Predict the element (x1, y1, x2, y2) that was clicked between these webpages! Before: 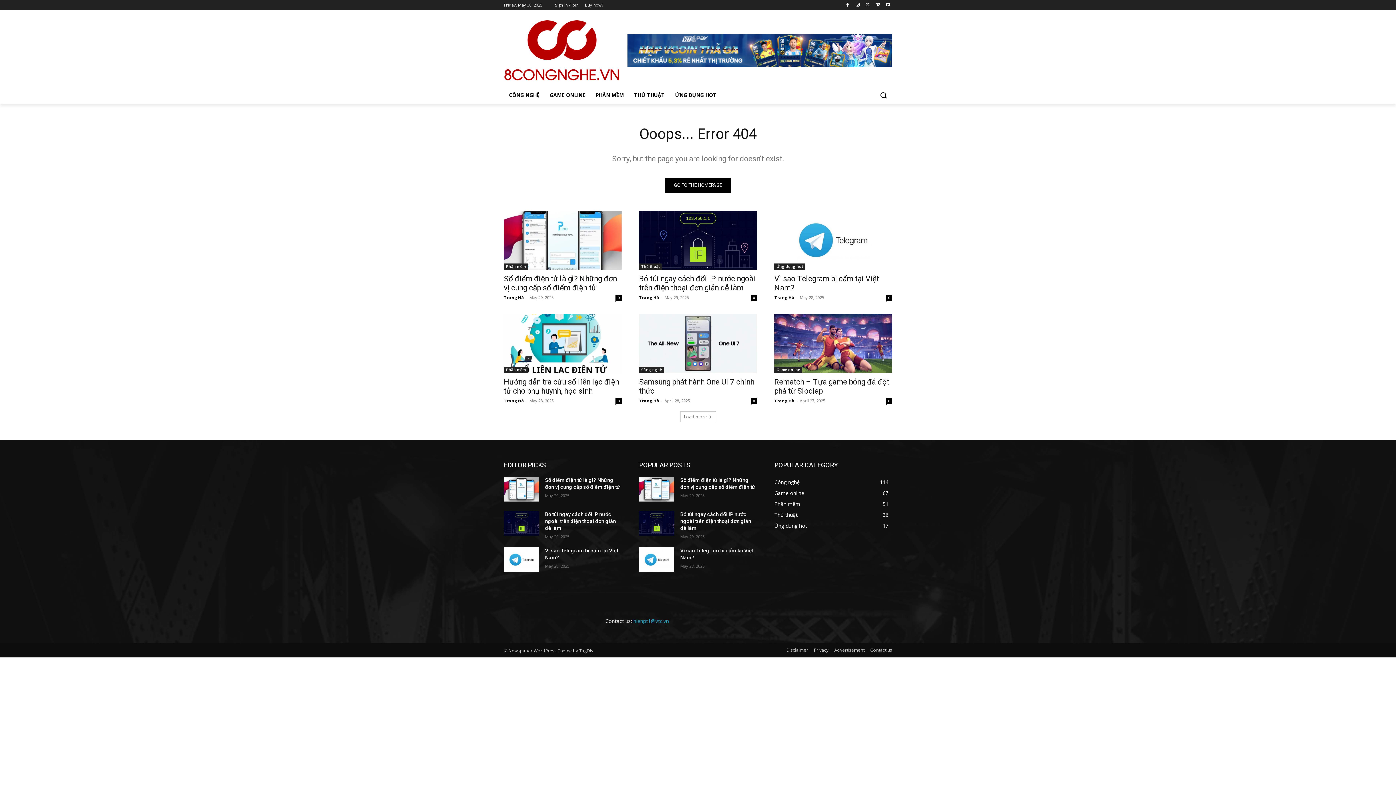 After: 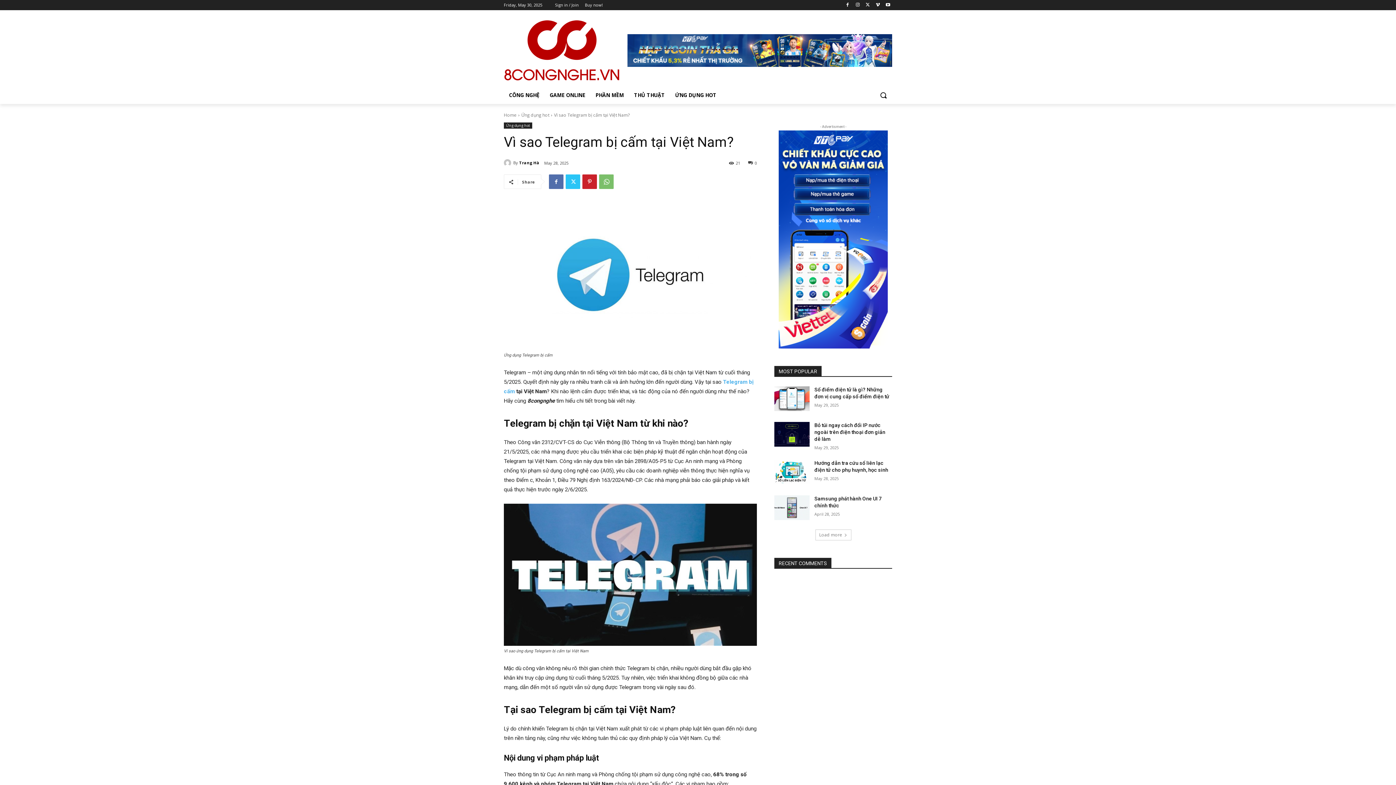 Action: bbox: (774, 210, 892, 269)